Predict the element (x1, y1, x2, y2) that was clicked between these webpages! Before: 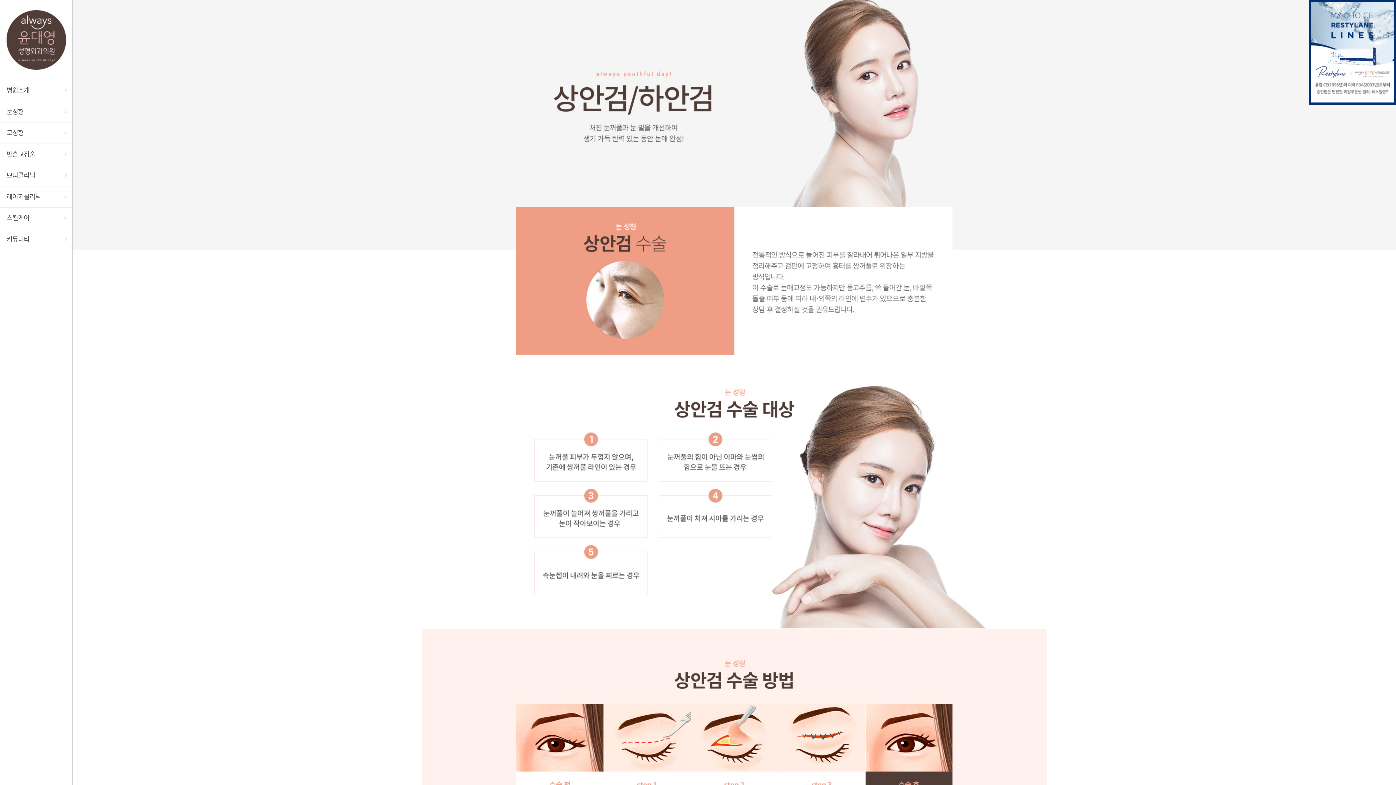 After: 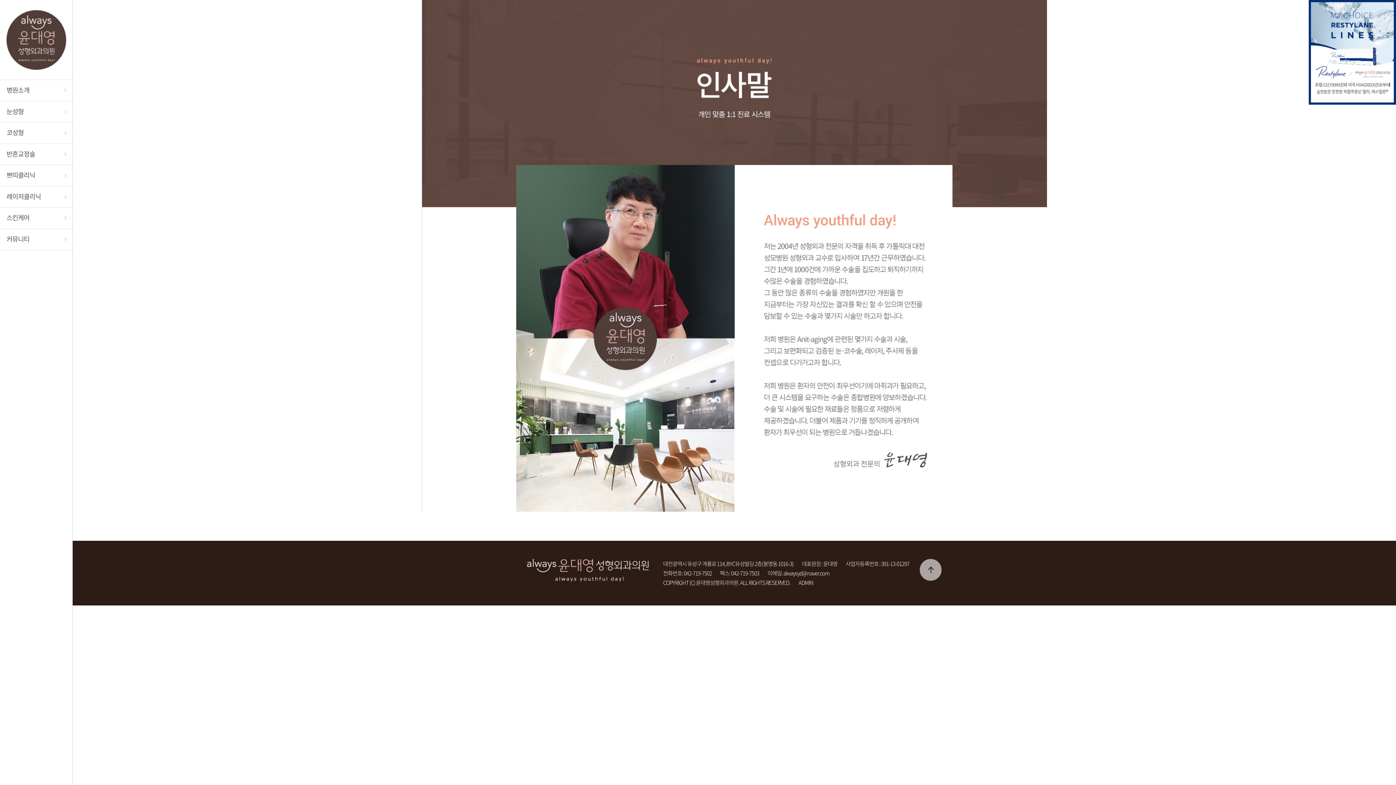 Action: bbox: (0, 80, 72, 100) label: 병원소개